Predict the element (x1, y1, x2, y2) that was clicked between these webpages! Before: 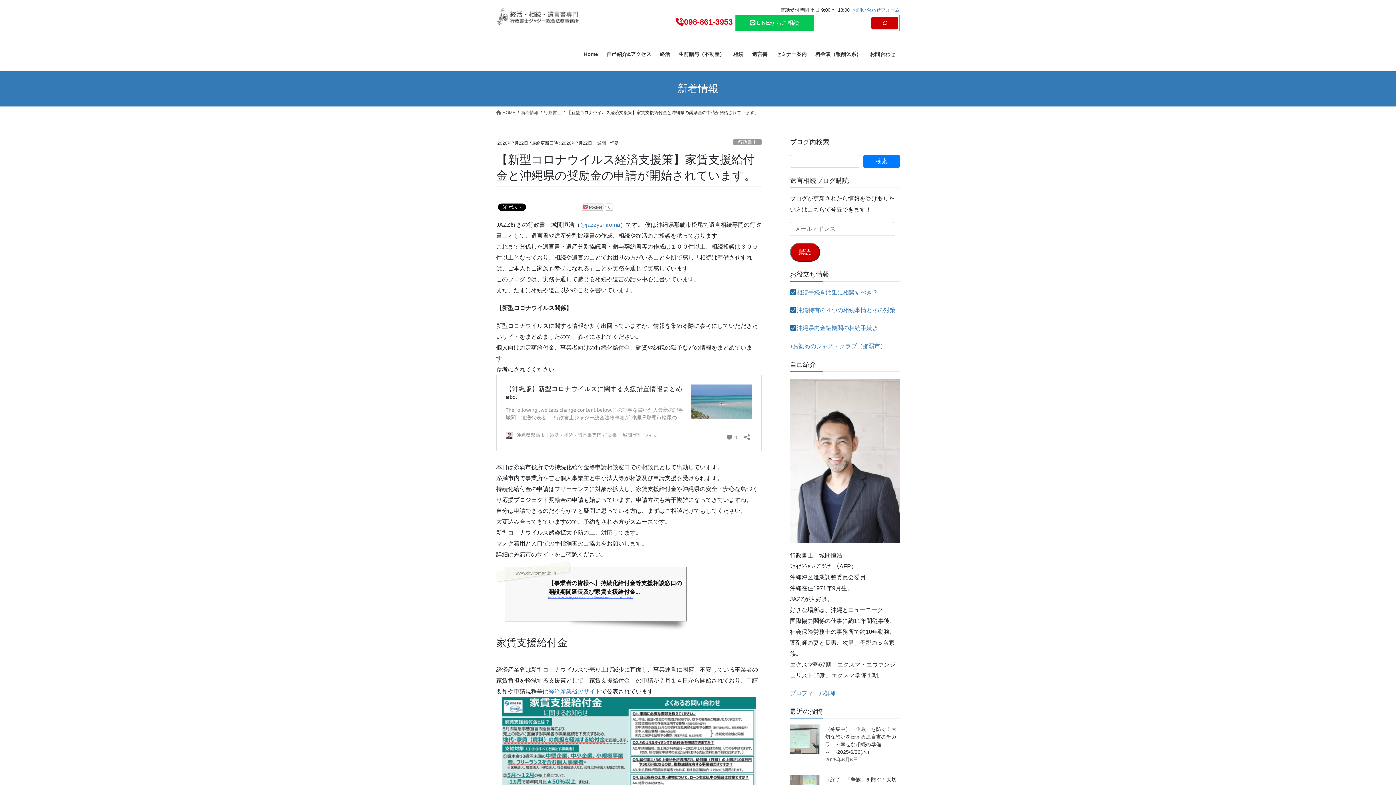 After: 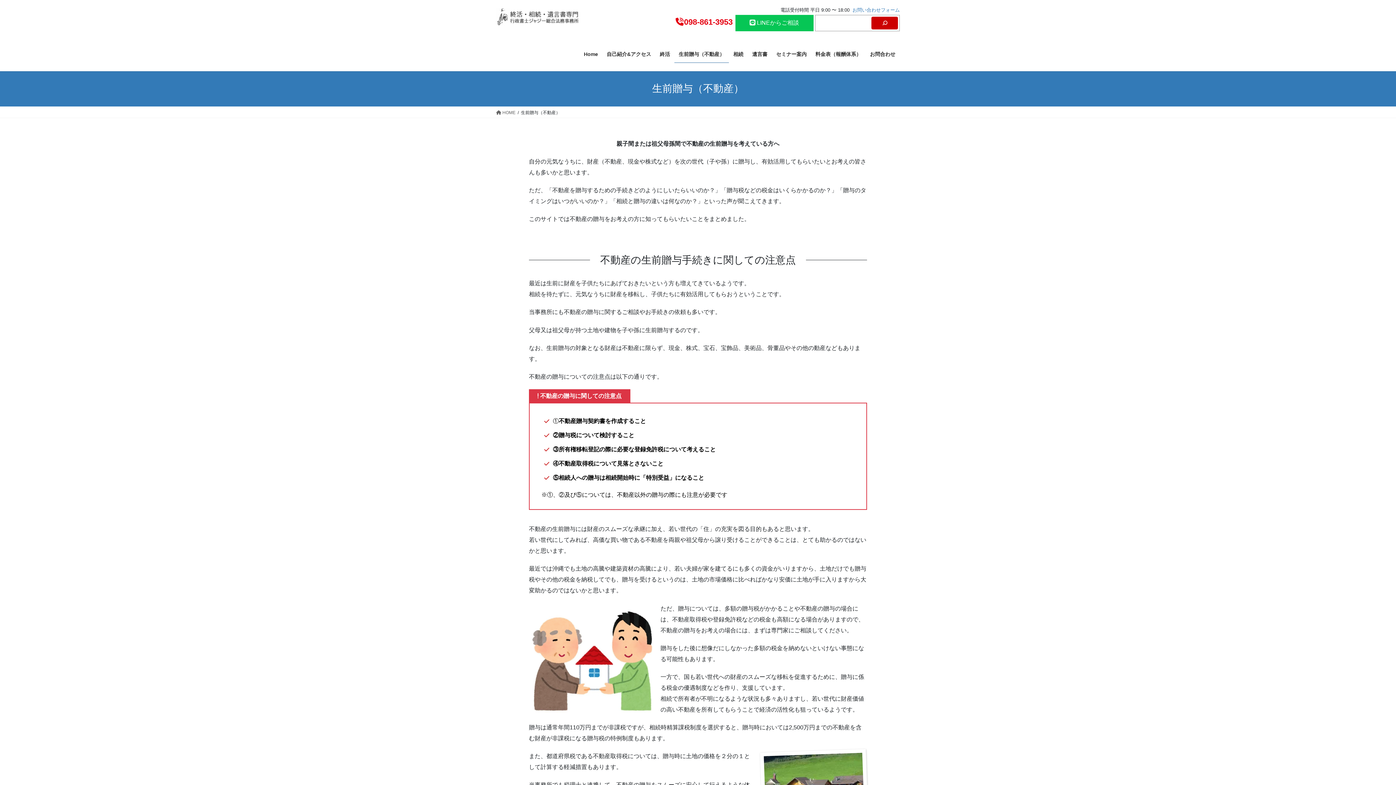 Action: bbox: (674, 45, 729, 62) label: 生前贈与（不動産）